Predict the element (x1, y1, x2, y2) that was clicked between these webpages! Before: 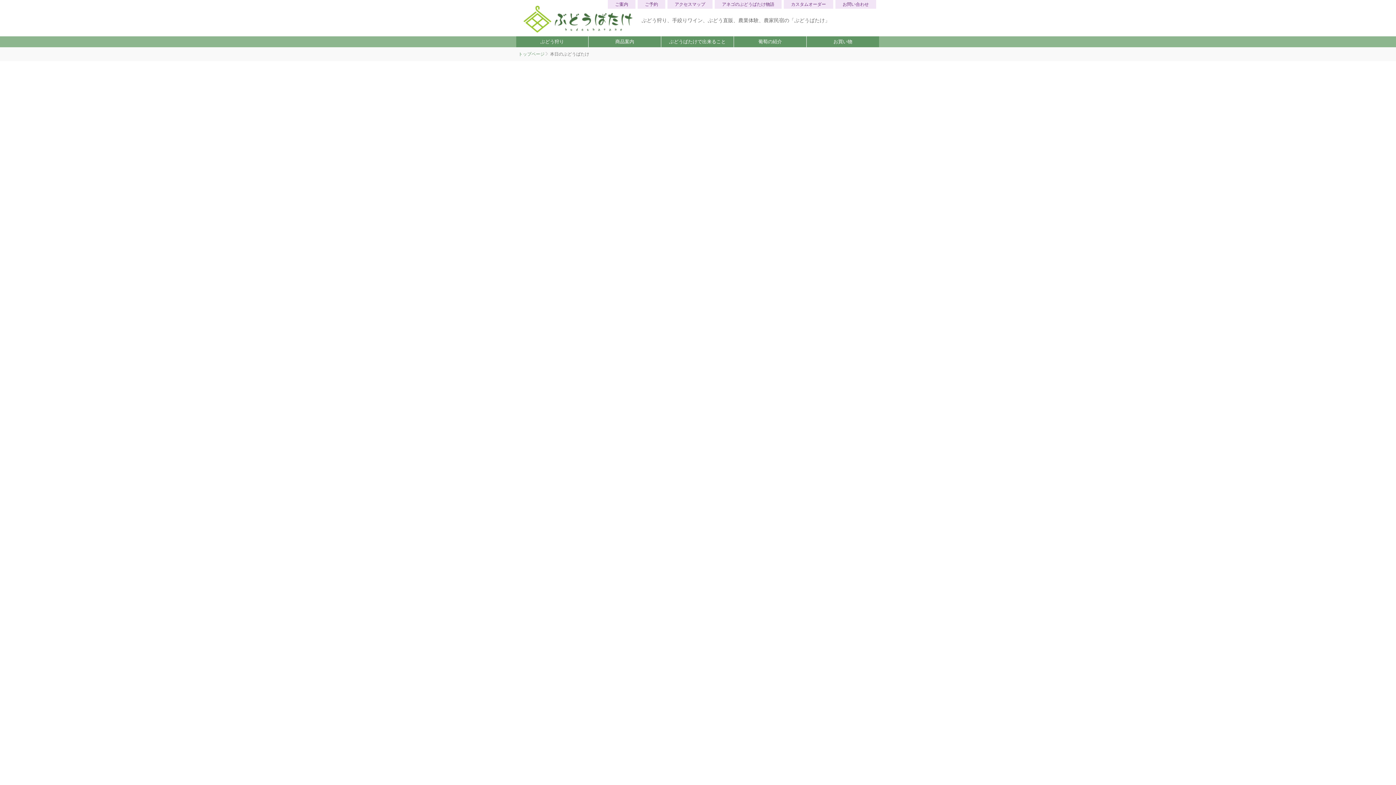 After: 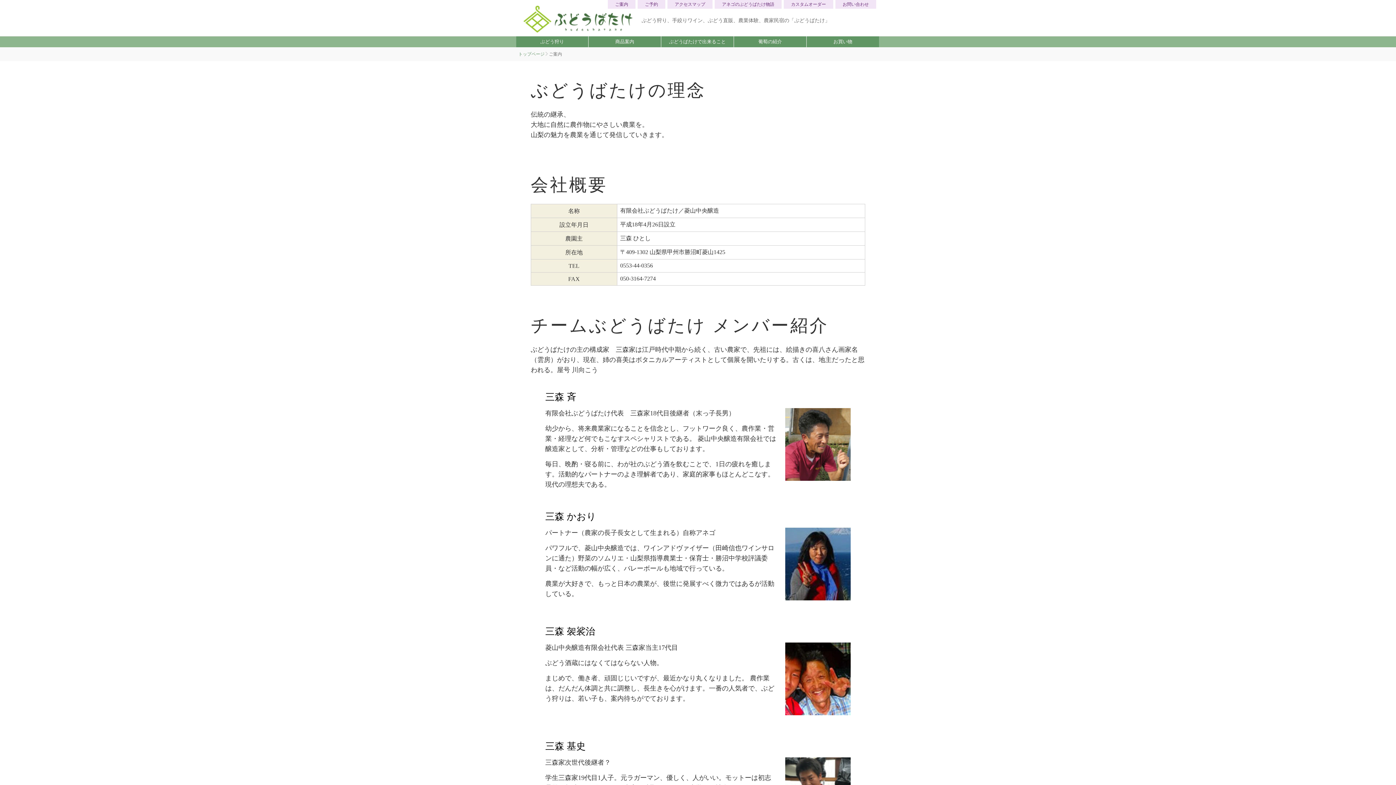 Action: bbox: (608, 0, 635, 8) label: ご案内